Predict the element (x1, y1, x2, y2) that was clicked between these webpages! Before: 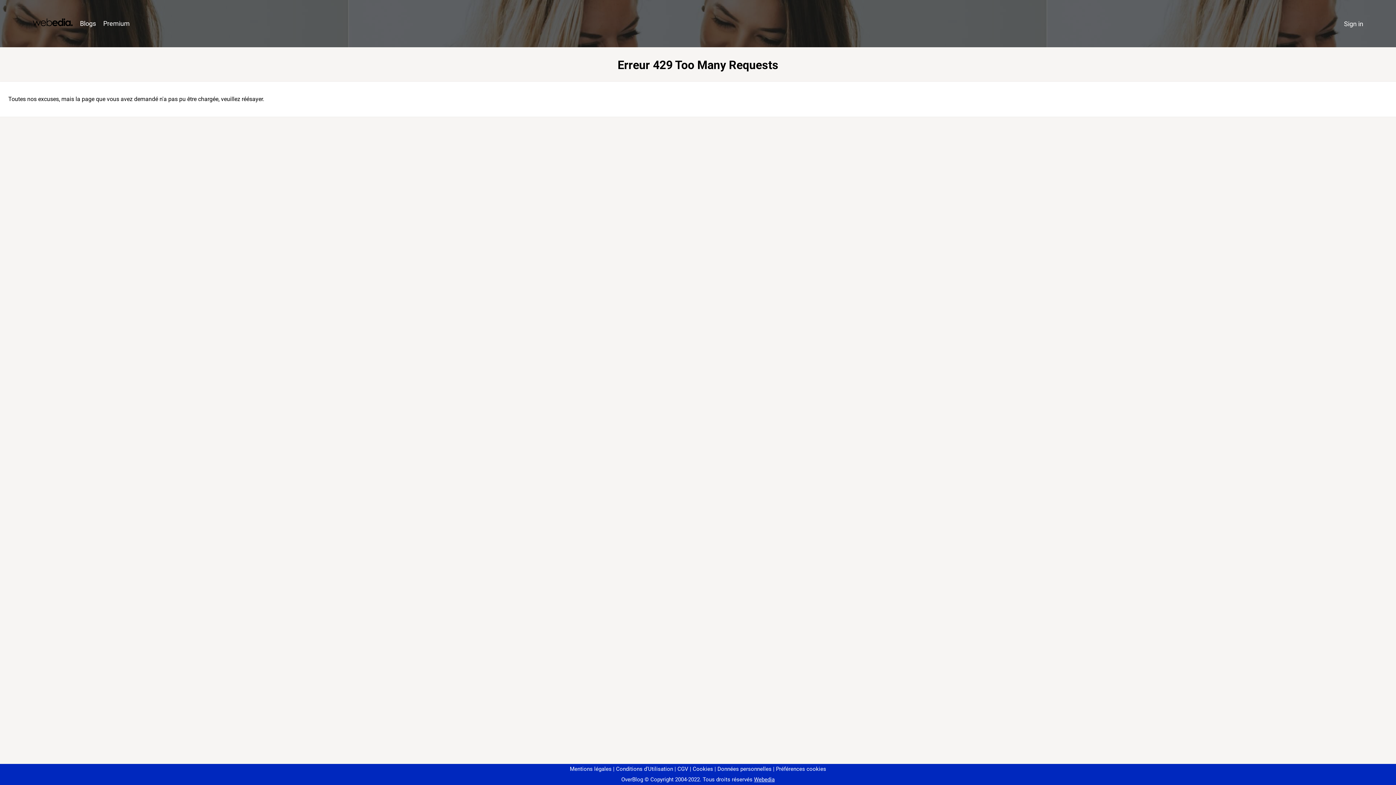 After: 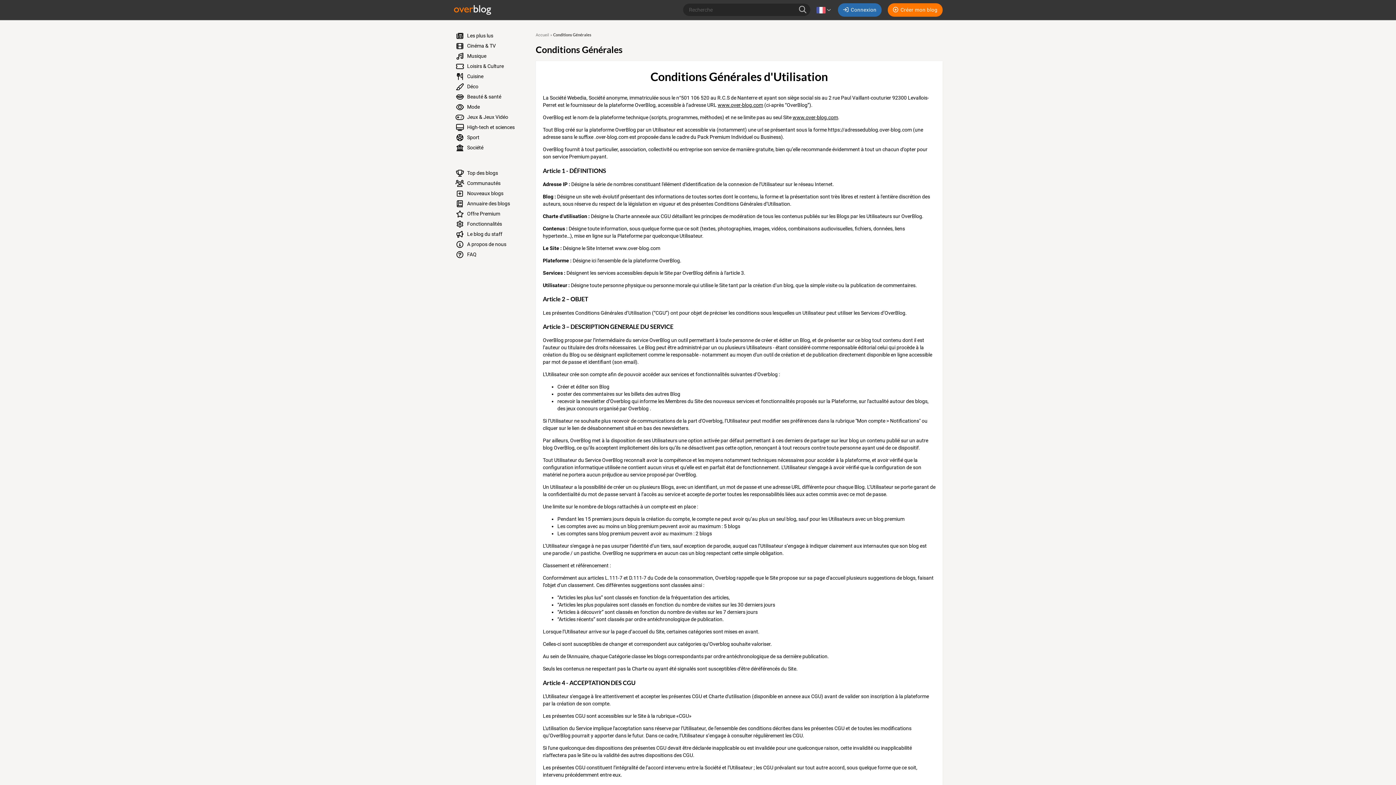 Action: bbox: (613, 766, 673, 772) label: Conditions d'Utilisation